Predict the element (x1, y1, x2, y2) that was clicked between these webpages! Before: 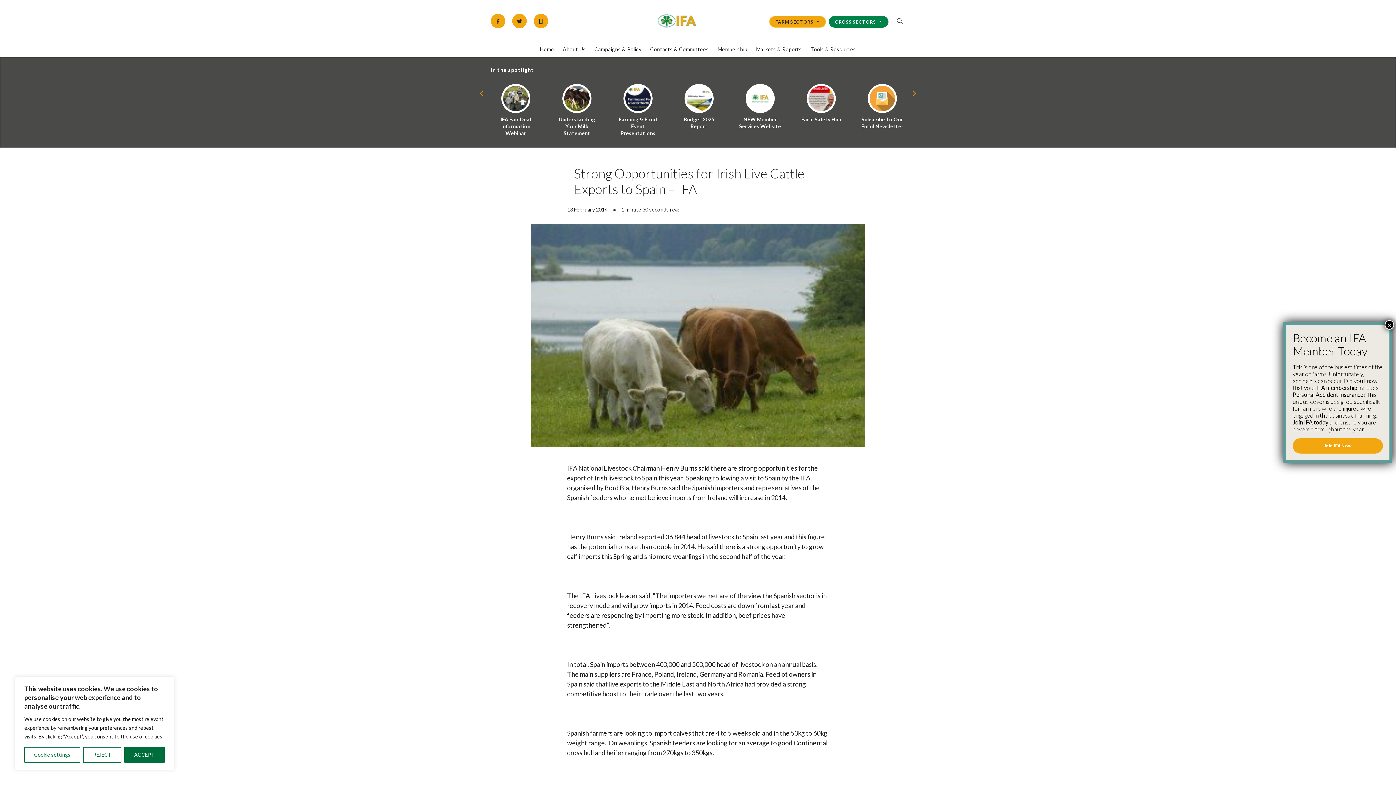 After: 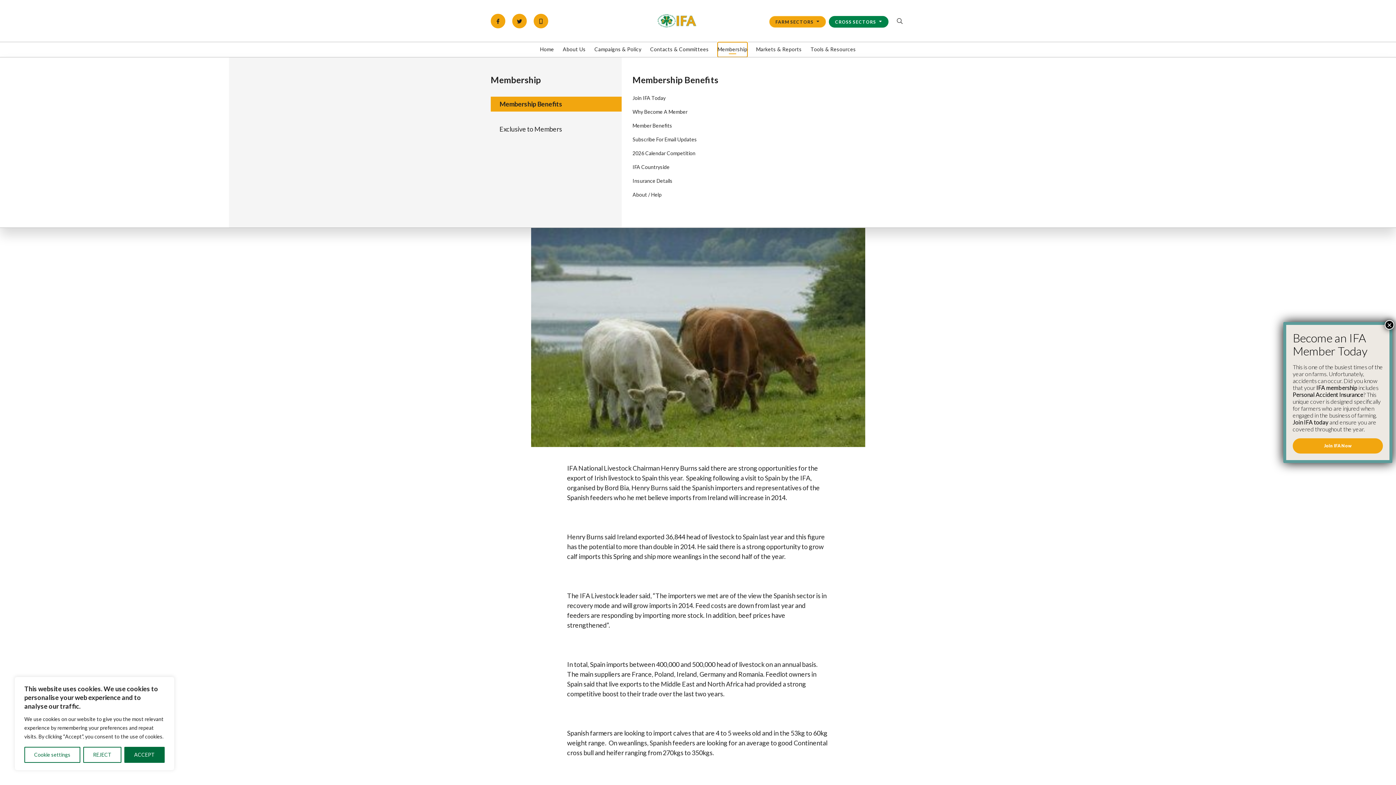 Action: bbox: (717, 42, 747, 57) label: Collapse dropdown menu